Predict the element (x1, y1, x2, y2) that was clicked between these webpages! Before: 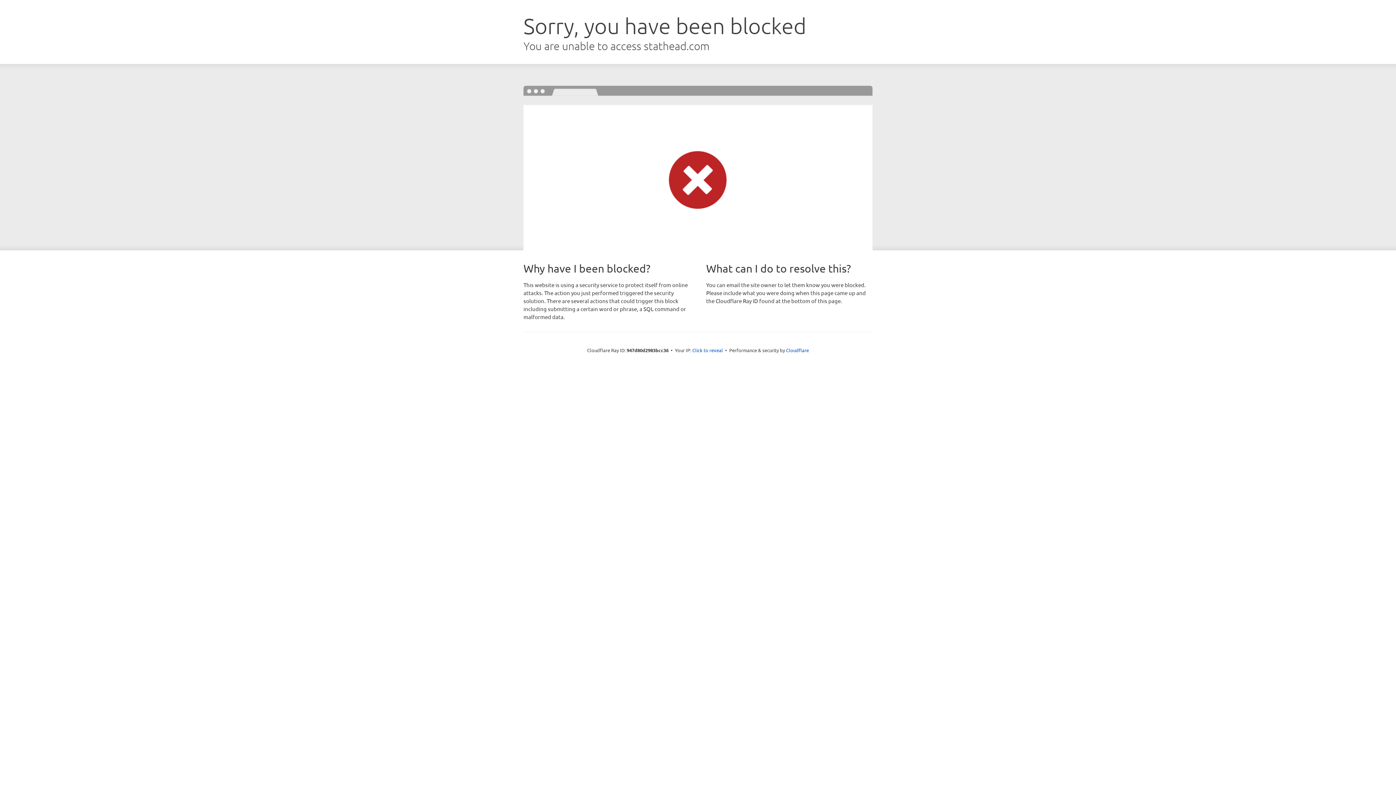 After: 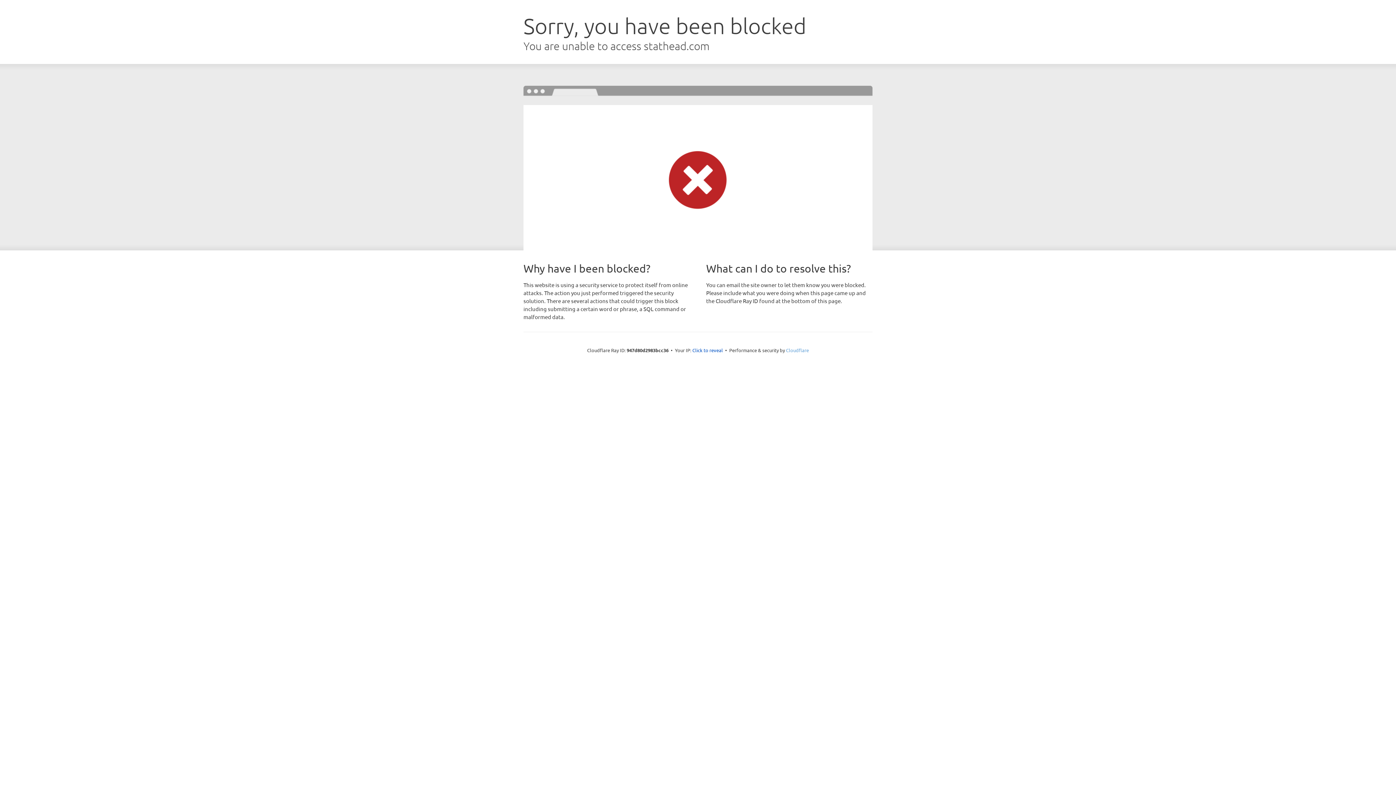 Action: label: Cloudflare bbox: (786, 347, 809, 353)